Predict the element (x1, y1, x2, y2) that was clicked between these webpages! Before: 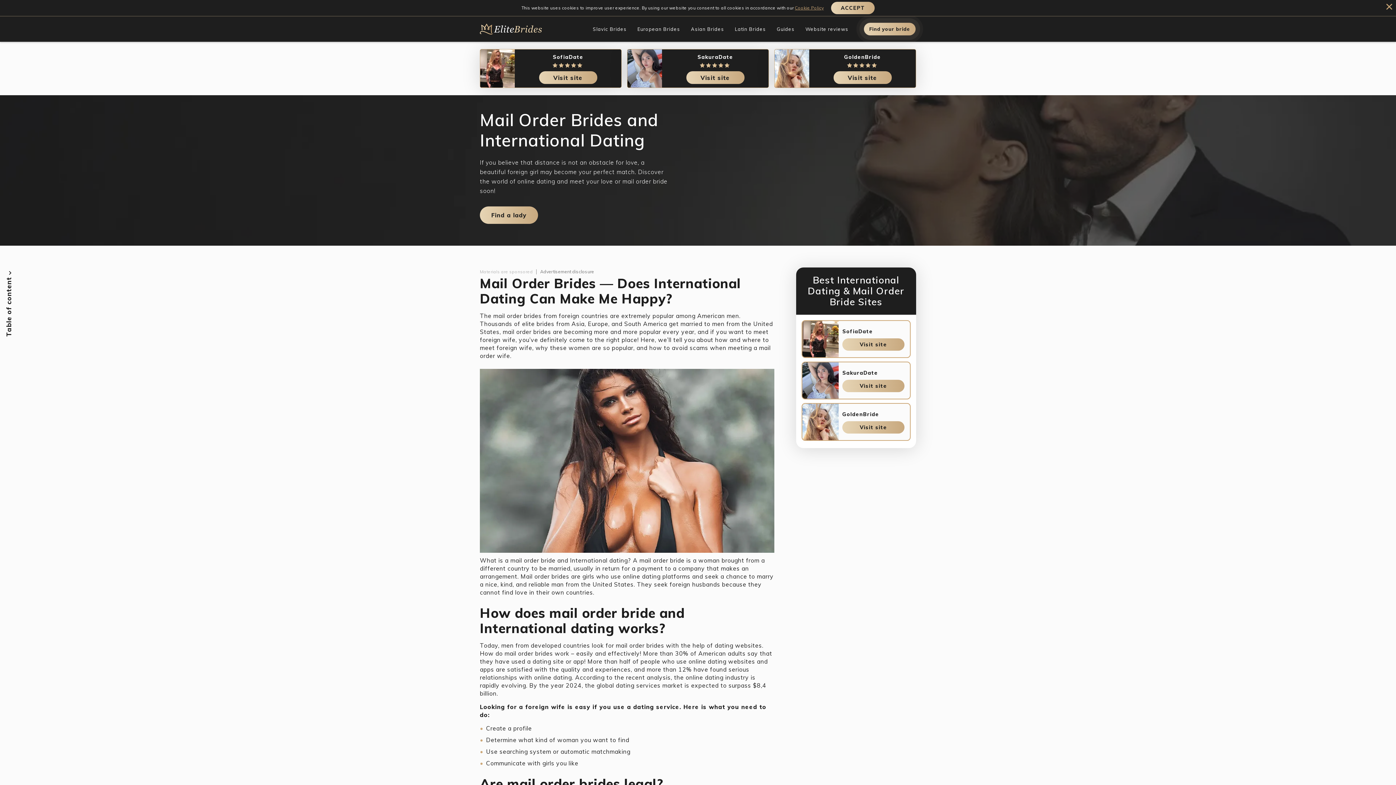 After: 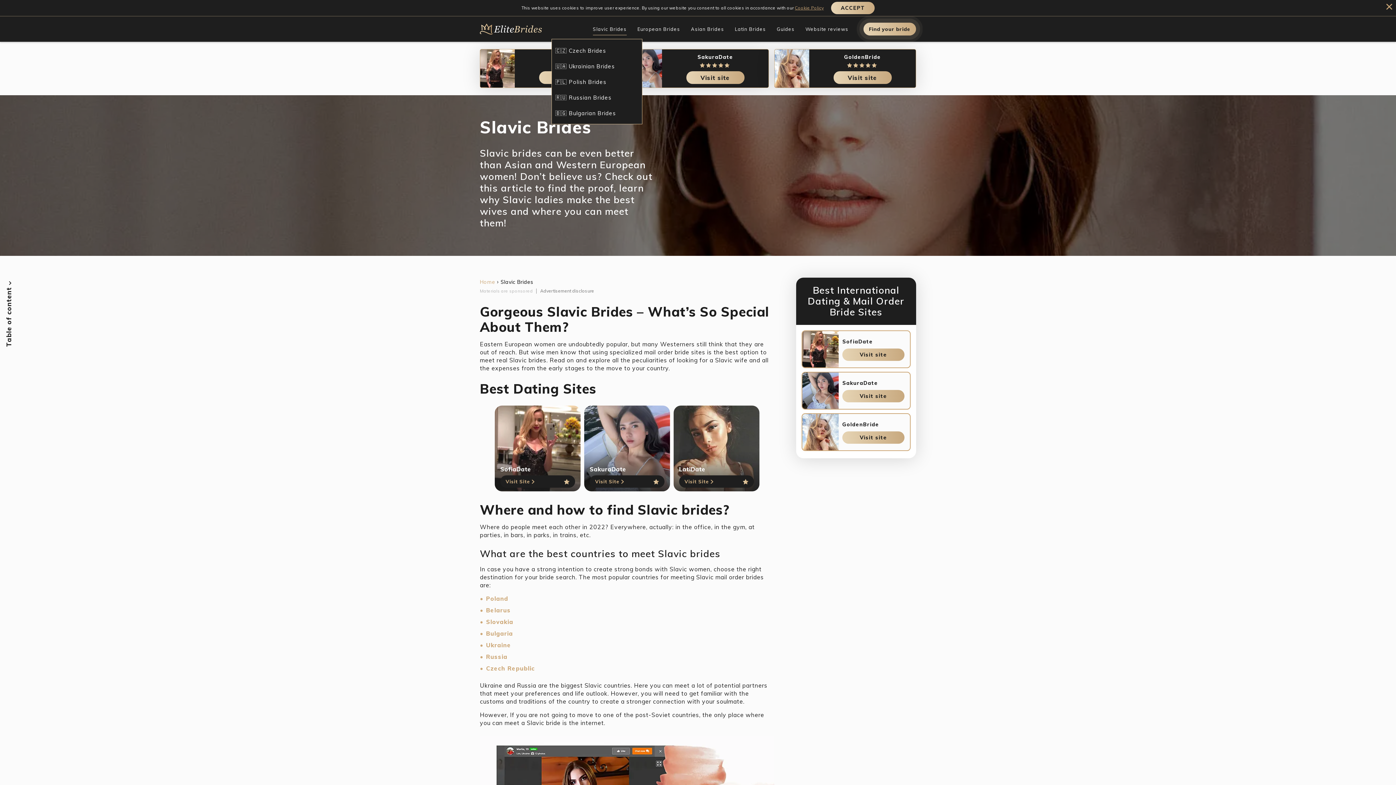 Action: label: Slavic Brides bbox: (592, 16, 626, 41)